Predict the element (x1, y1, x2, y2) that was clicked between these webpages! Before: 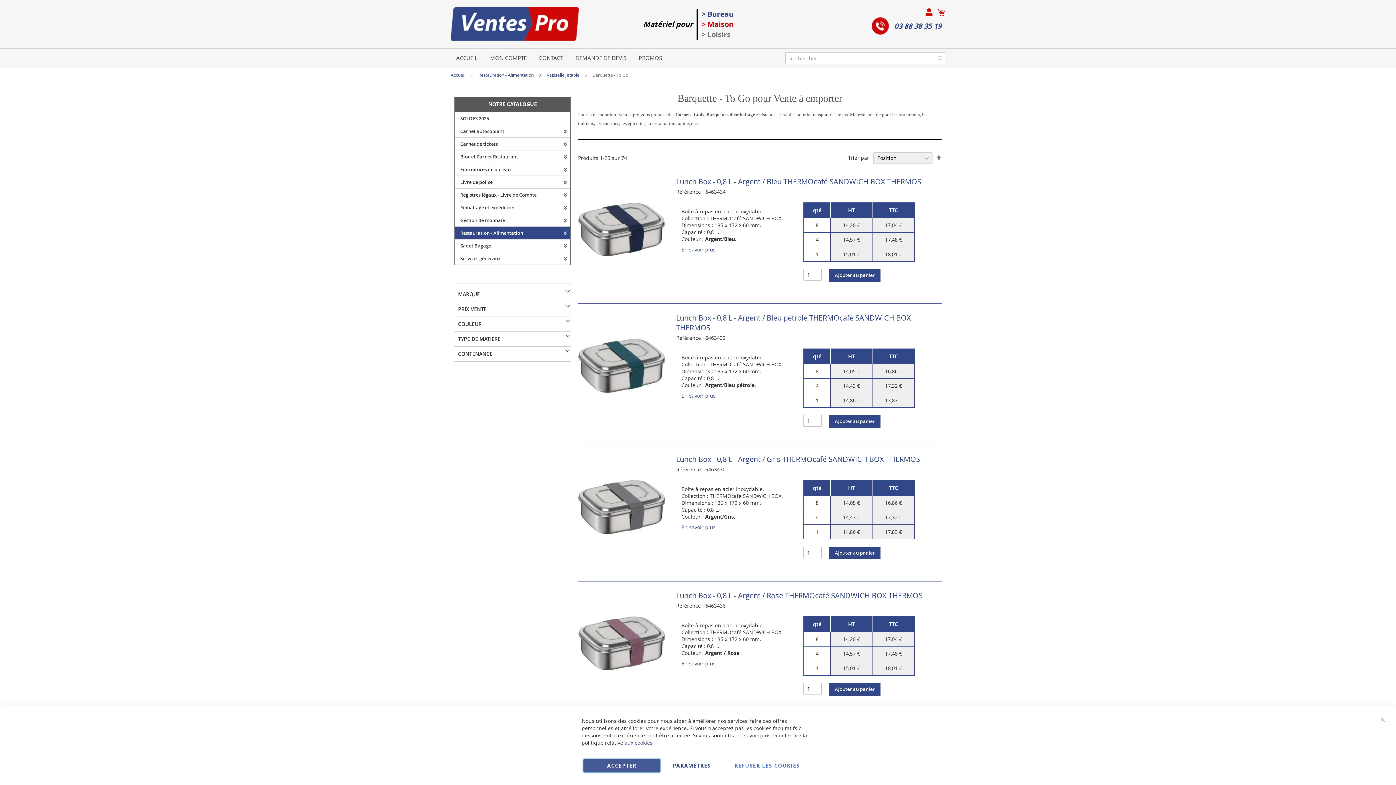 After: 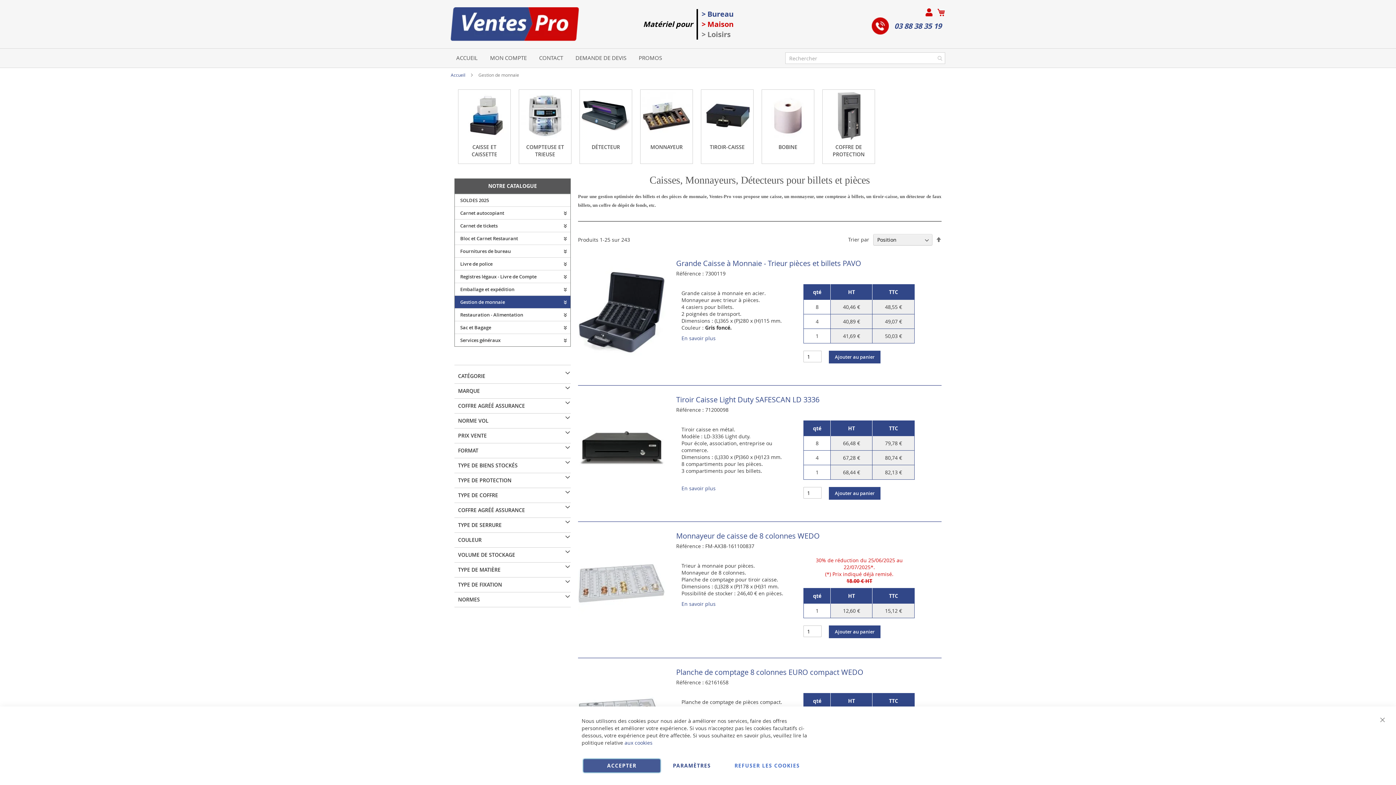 Action: bbox: (454, 214, 570, 226) label: Gestion de monnaie